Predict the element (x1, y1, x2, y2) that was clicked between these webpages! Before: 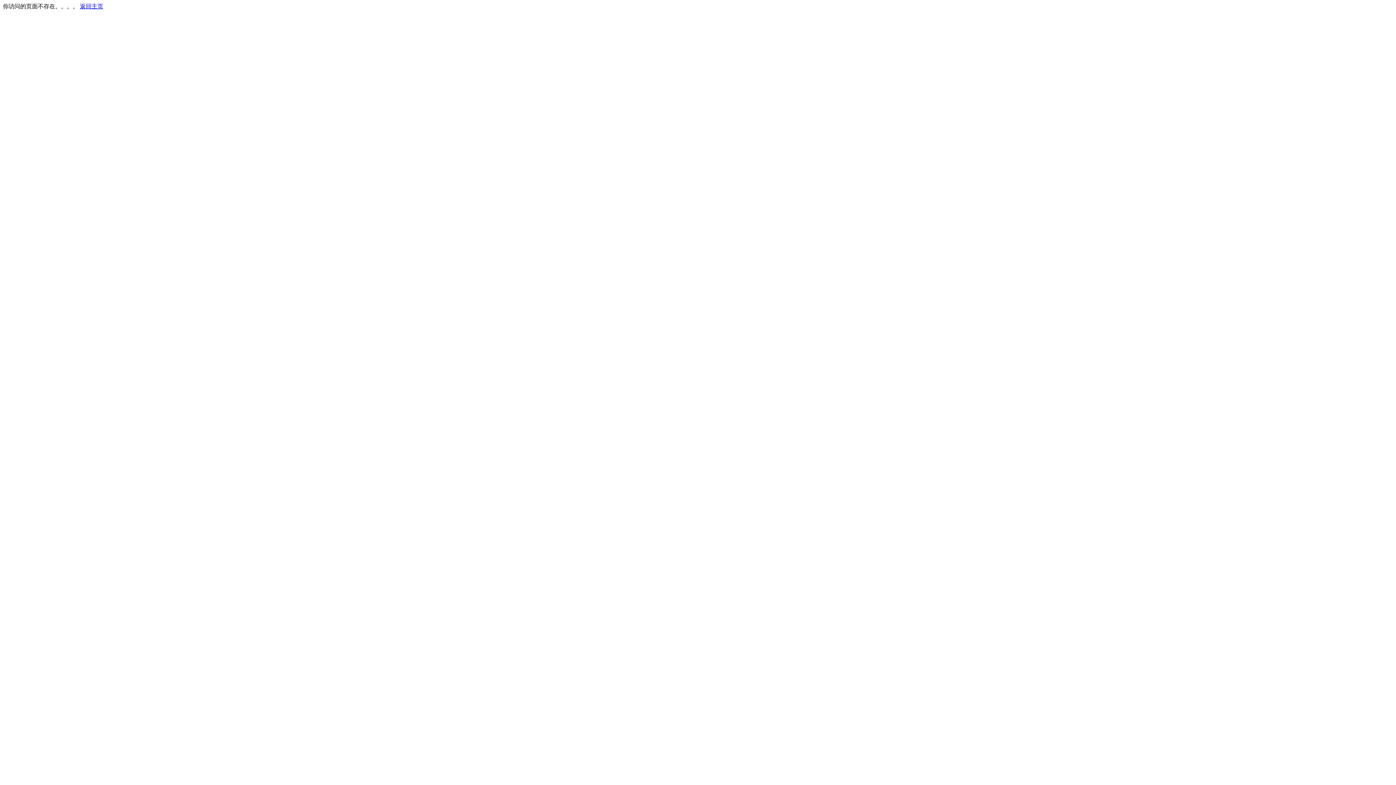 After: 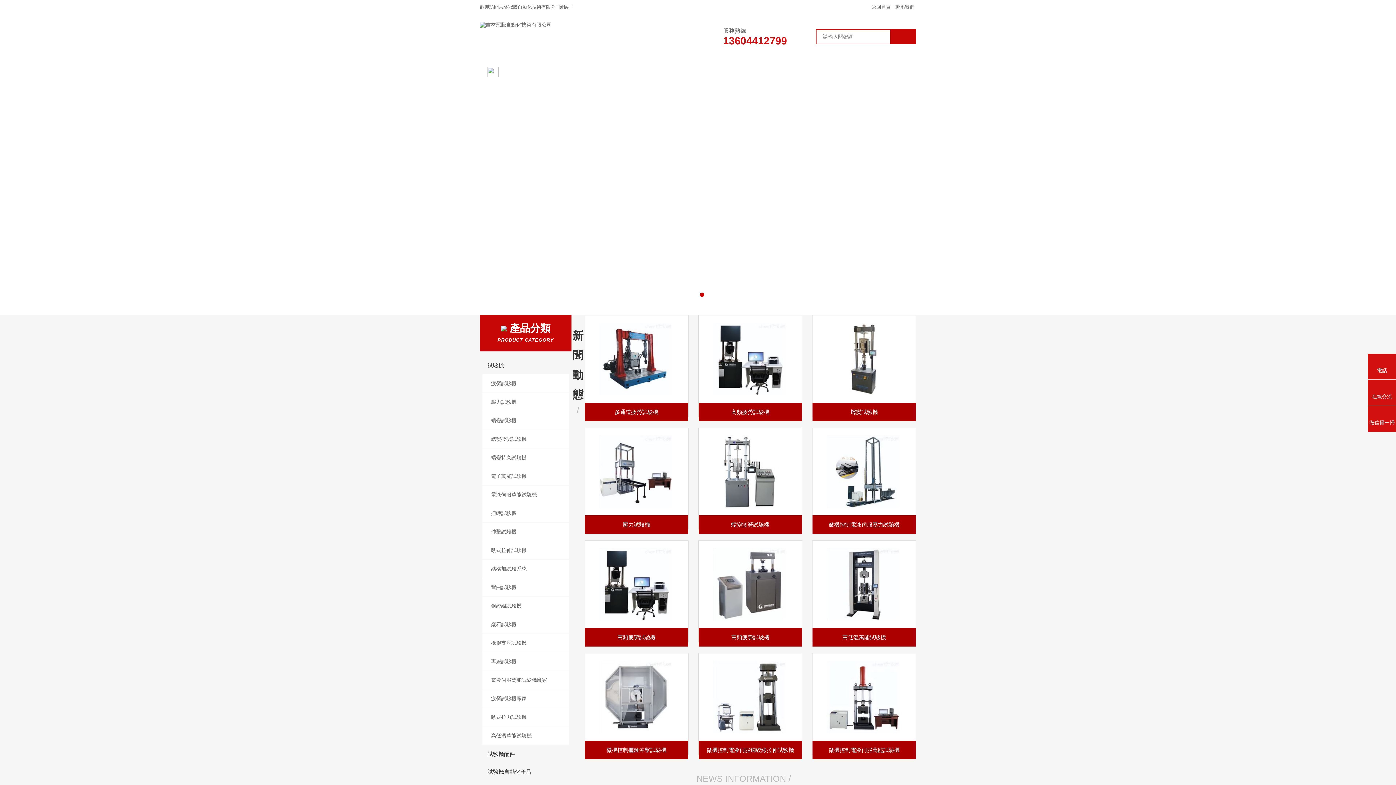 Action: label: 返回主页 bbox: (80, 3, 103, 9)